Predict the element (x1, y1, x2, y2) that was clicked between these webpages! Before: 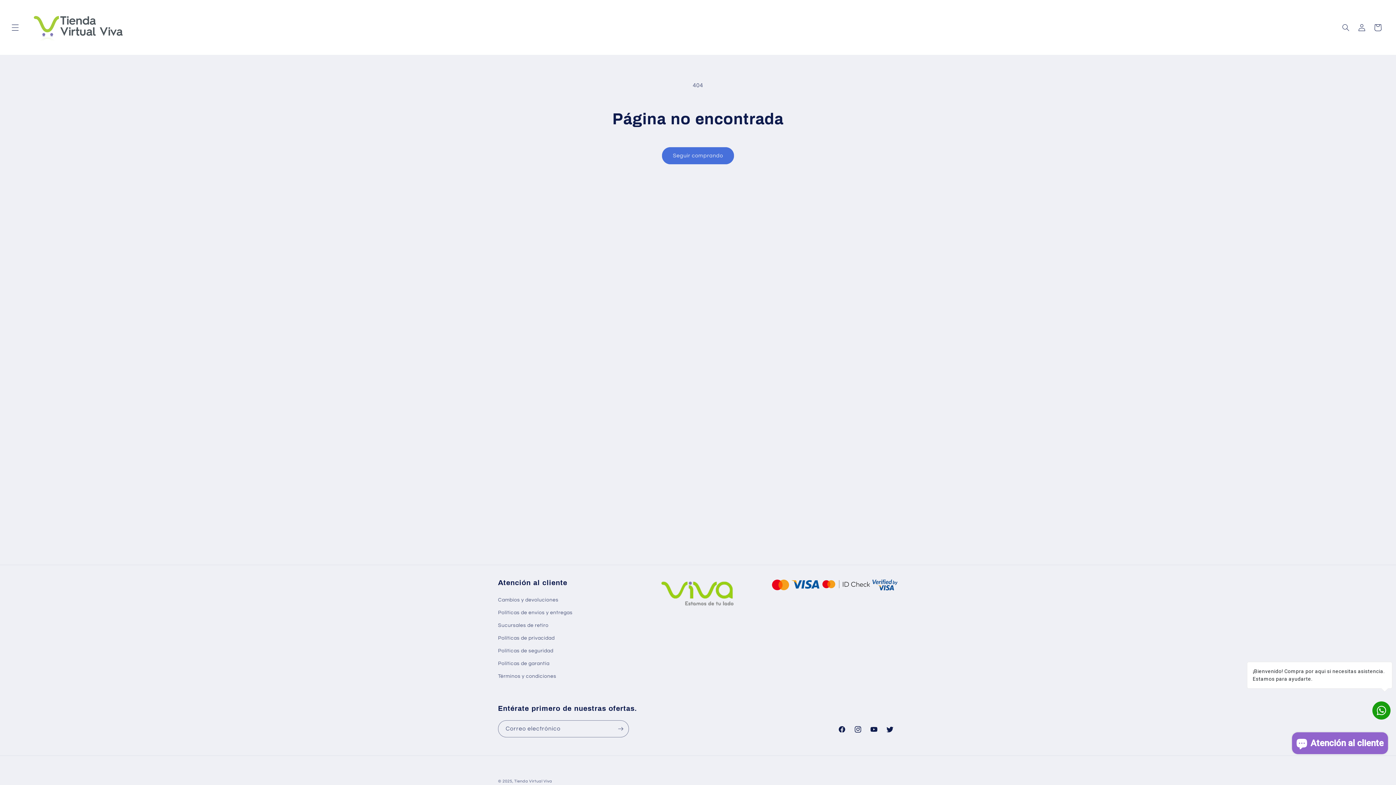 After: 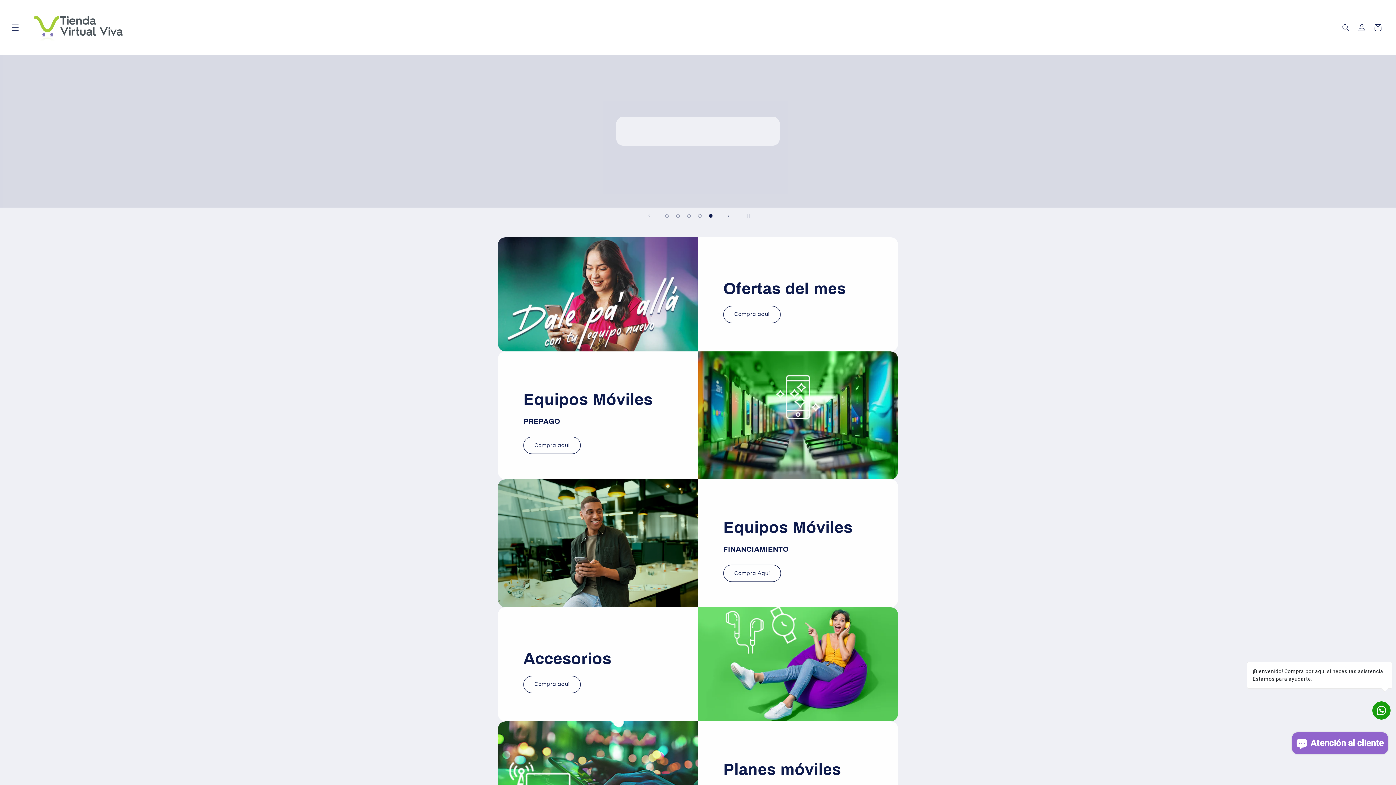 Action: label: Tienda Virtual Viva bbox: (514, 779, 552, 783)